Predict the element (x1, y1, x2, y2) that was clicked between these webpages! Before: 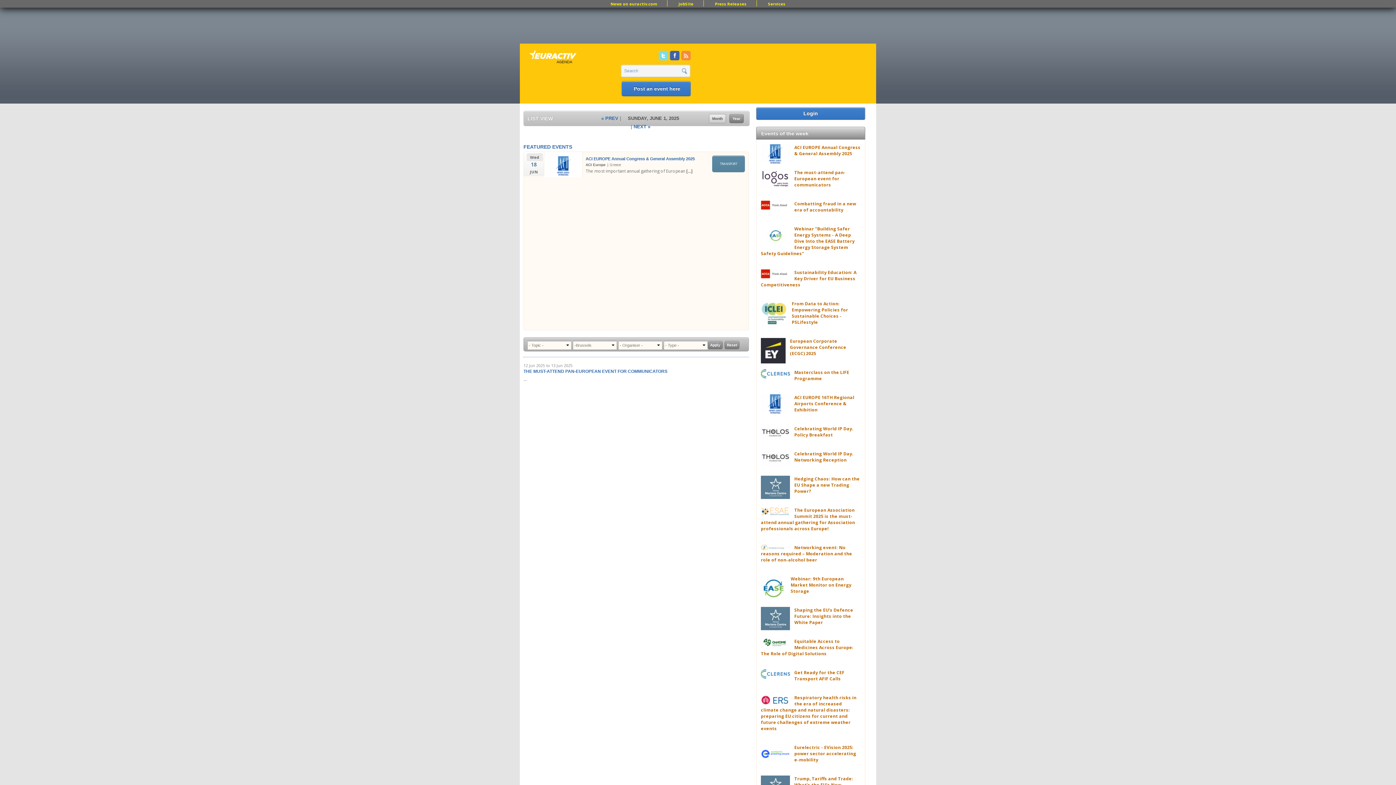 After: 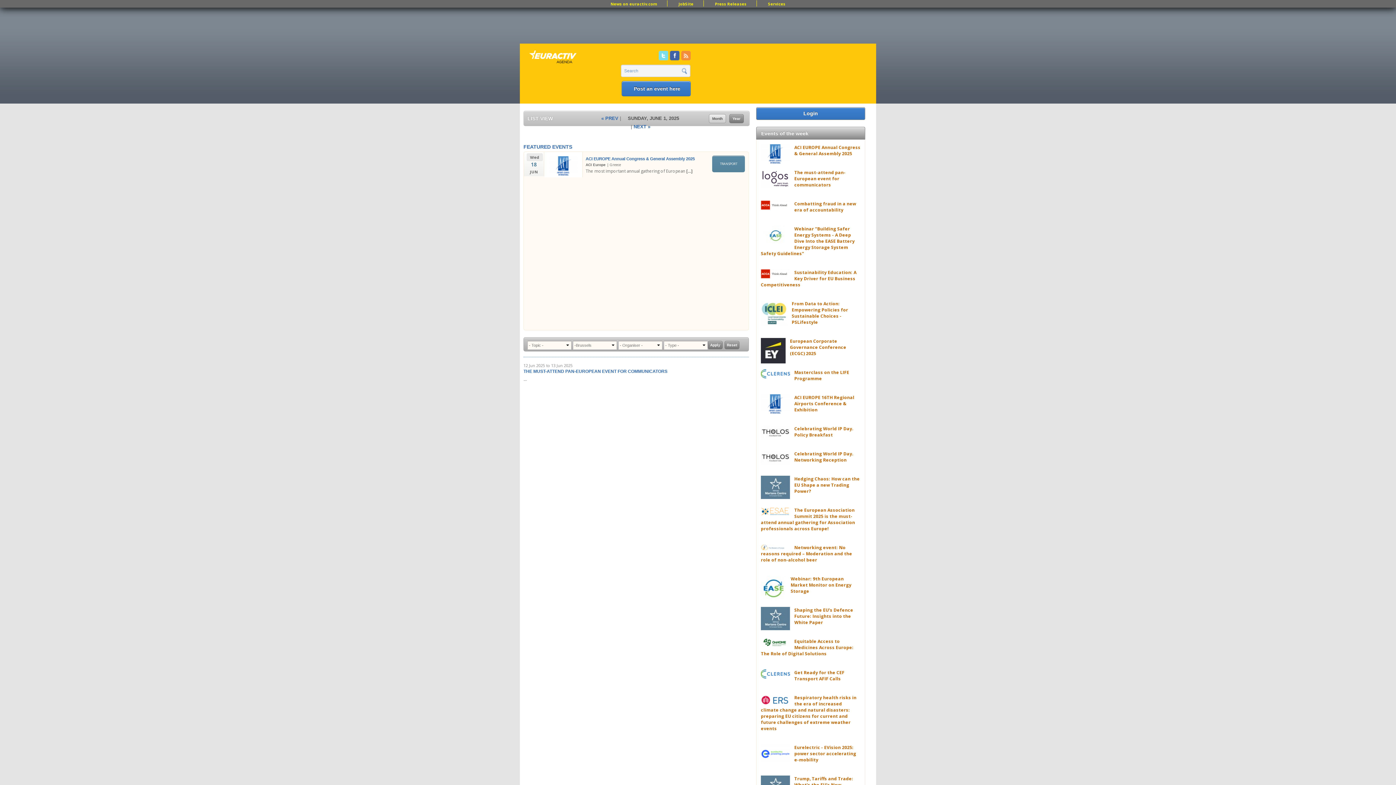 Action: label: Twitter bbox: (658, 50, 668, 60)